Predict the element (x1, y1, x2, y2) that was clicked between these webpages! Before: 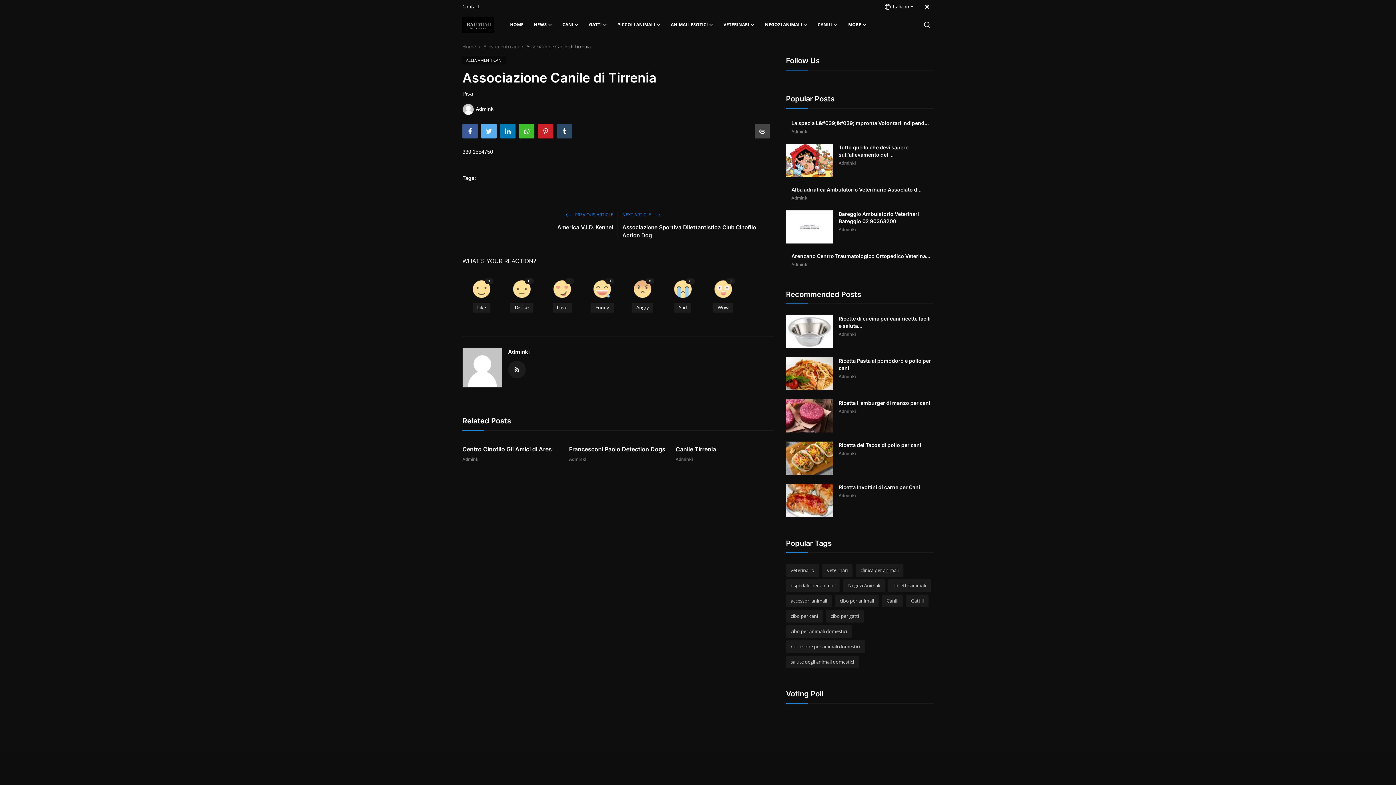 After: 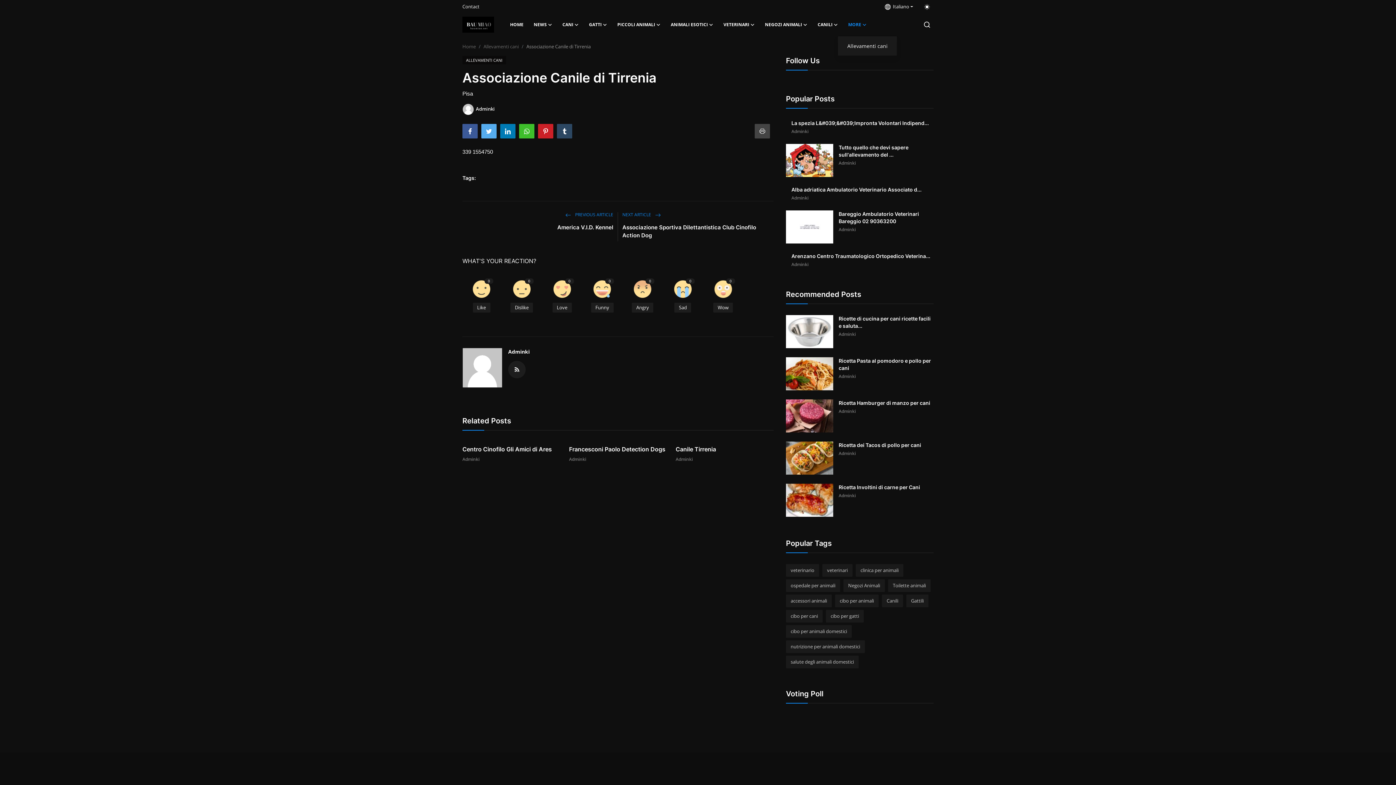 Action: label: MORE bbox: (843, 13, 872, 36)